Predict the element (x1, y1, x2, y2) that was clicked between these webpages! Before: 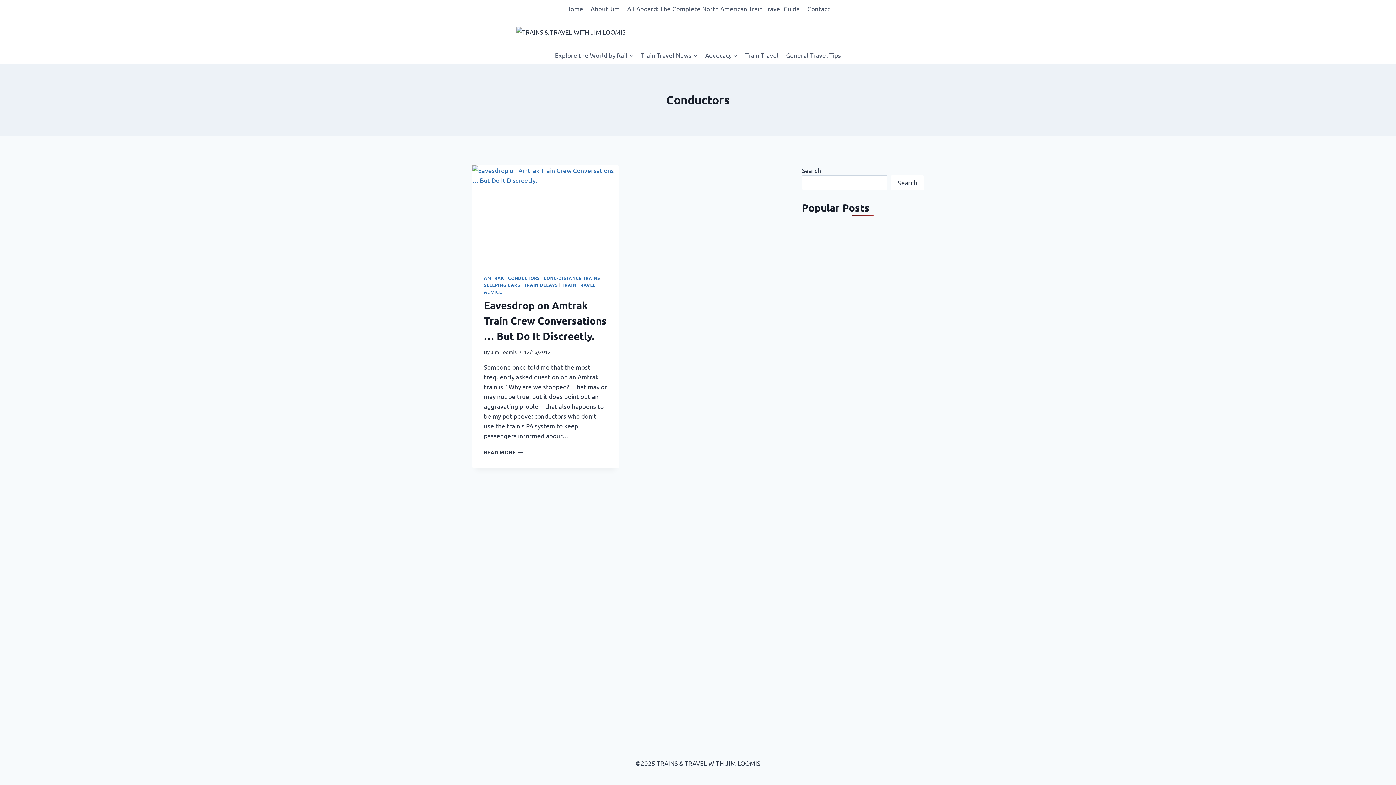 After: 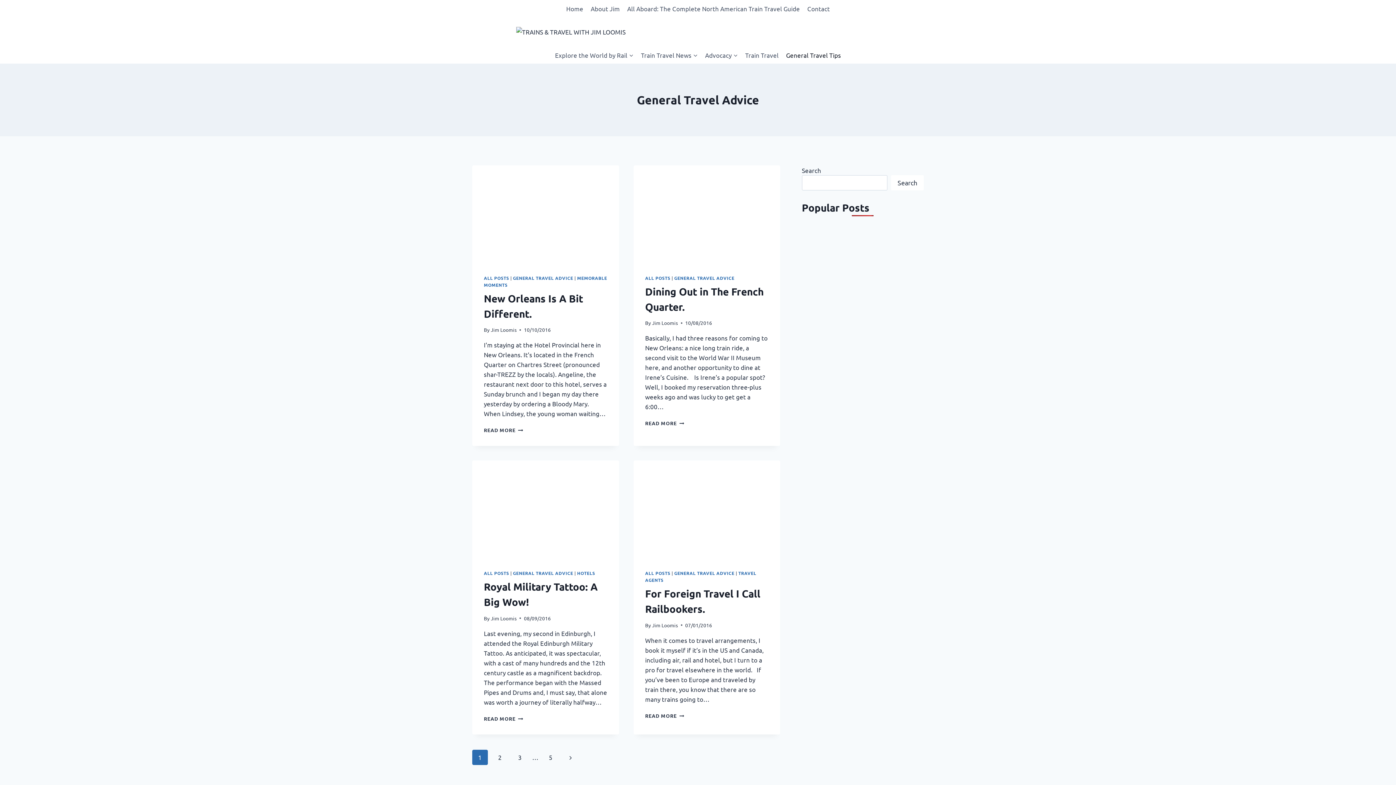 Action: label: General Travel Tips bbox: (782, 46, 844, 63)